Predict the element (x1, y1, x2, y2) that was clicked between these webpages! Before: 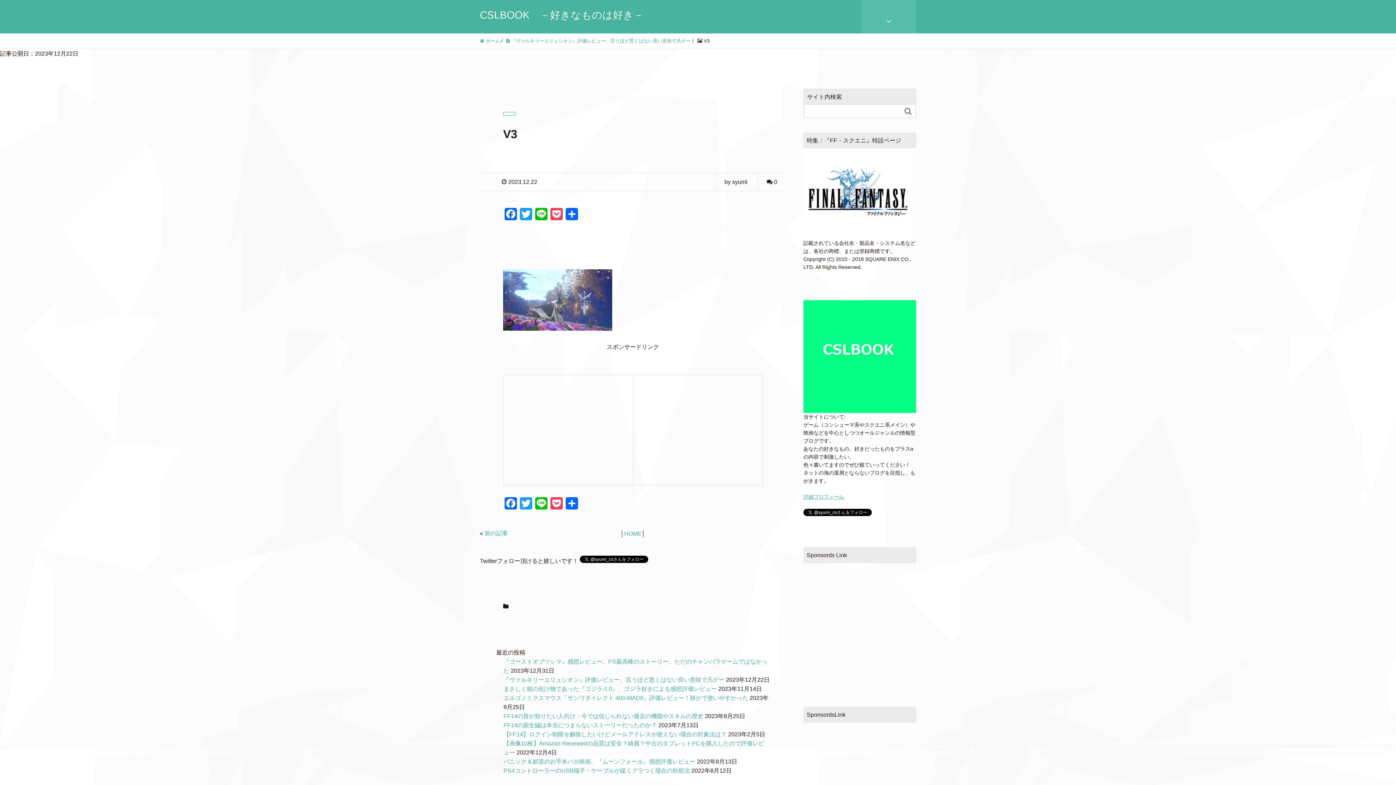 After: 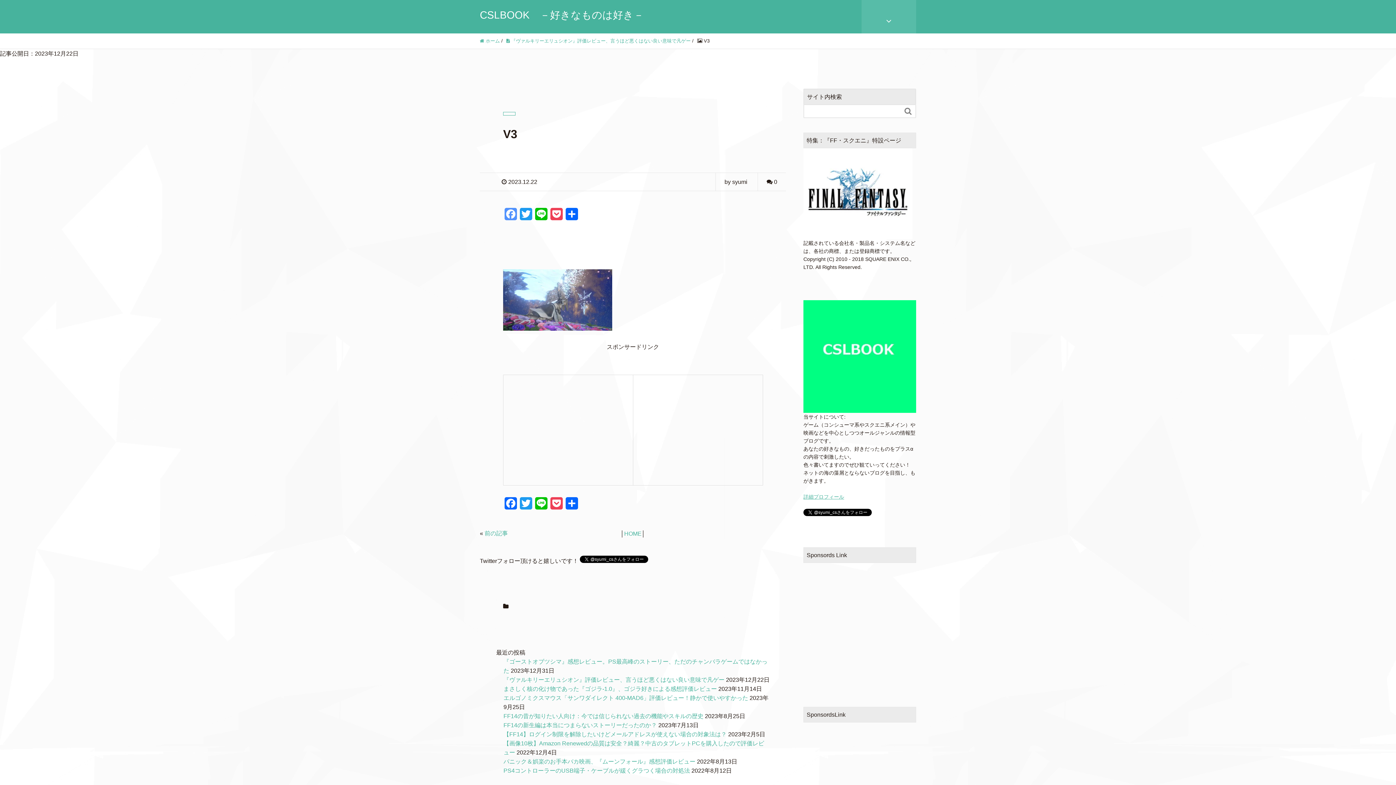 Action: bbox: (503, 208, 518, 224) label: Facebook